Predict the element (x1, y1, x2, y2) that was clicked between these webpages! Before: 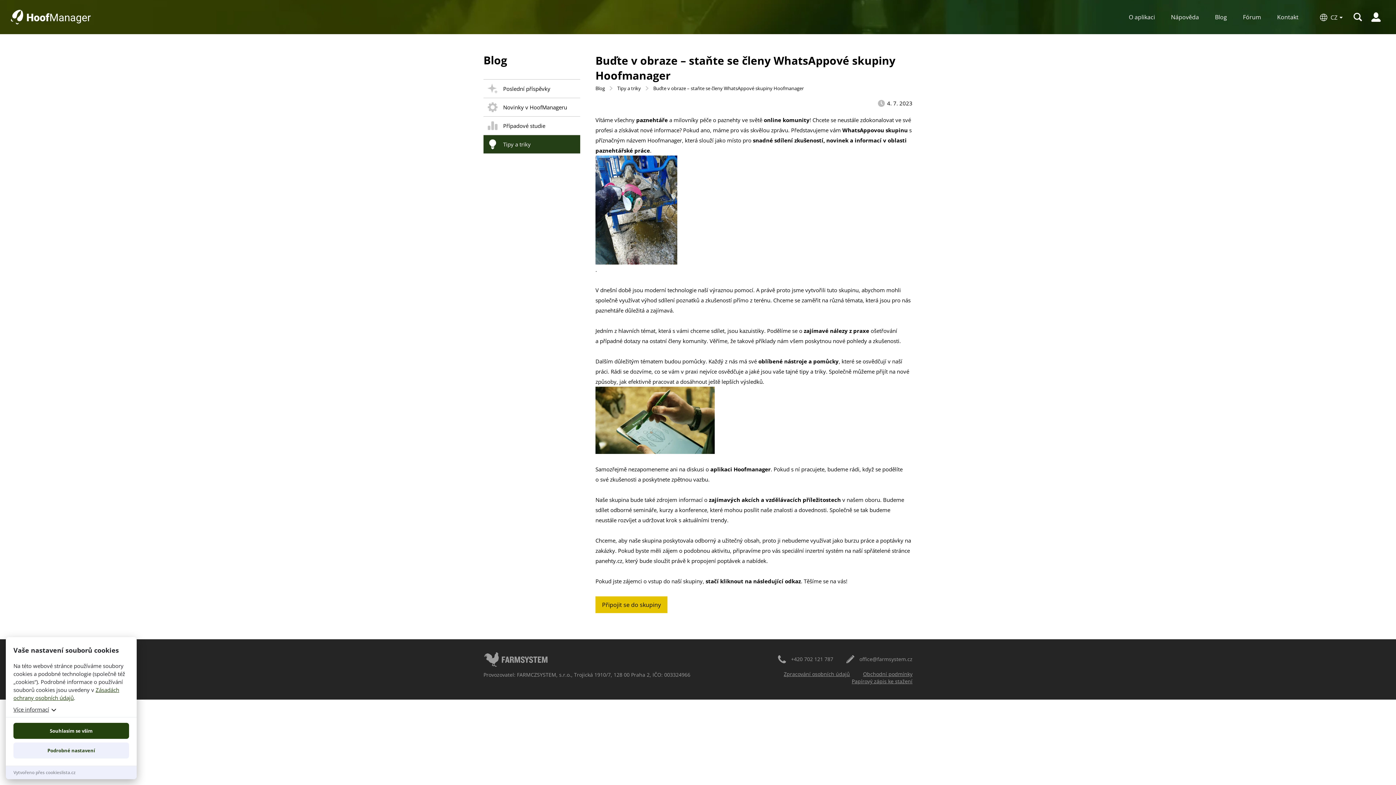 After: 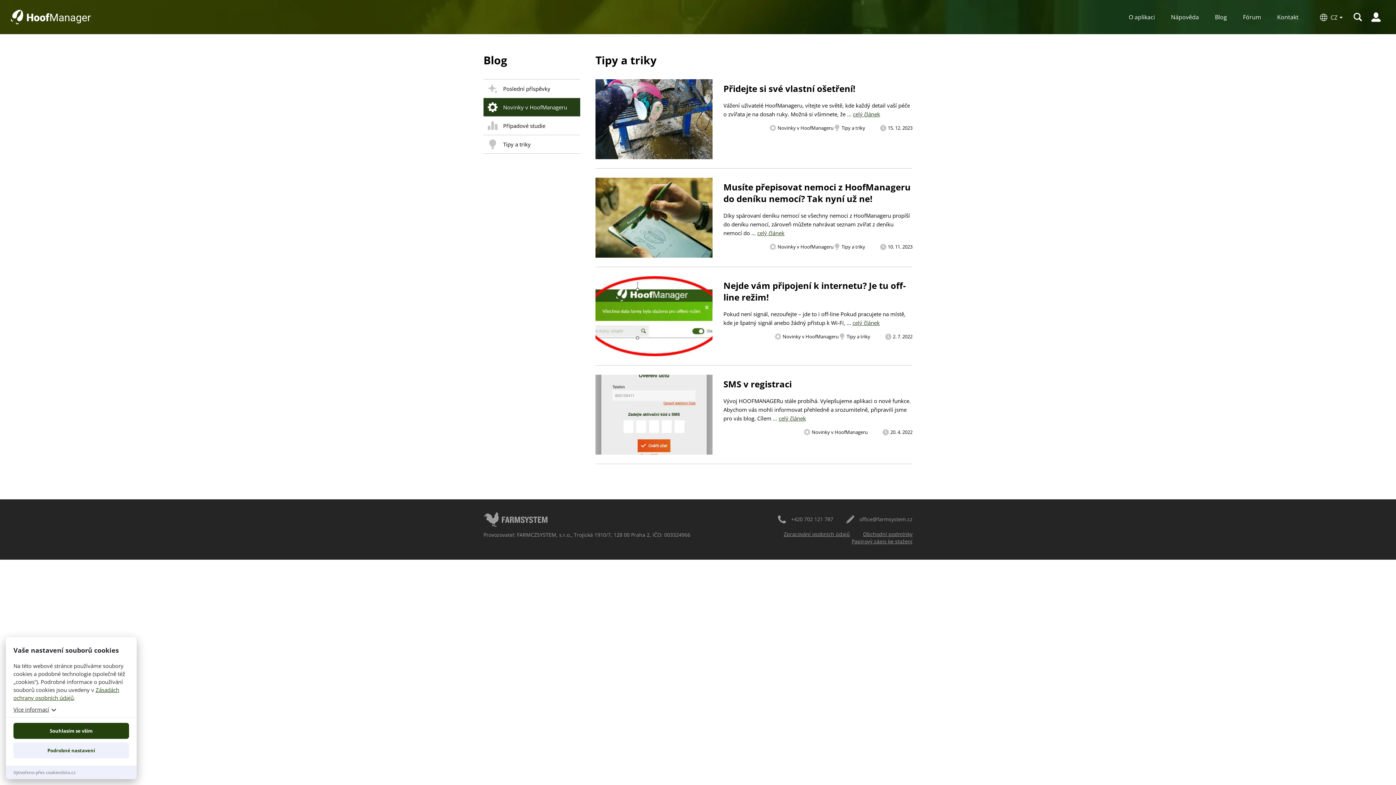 Action: bbox: (483, 98, 580, 116) label: Novinky v HoofManageru